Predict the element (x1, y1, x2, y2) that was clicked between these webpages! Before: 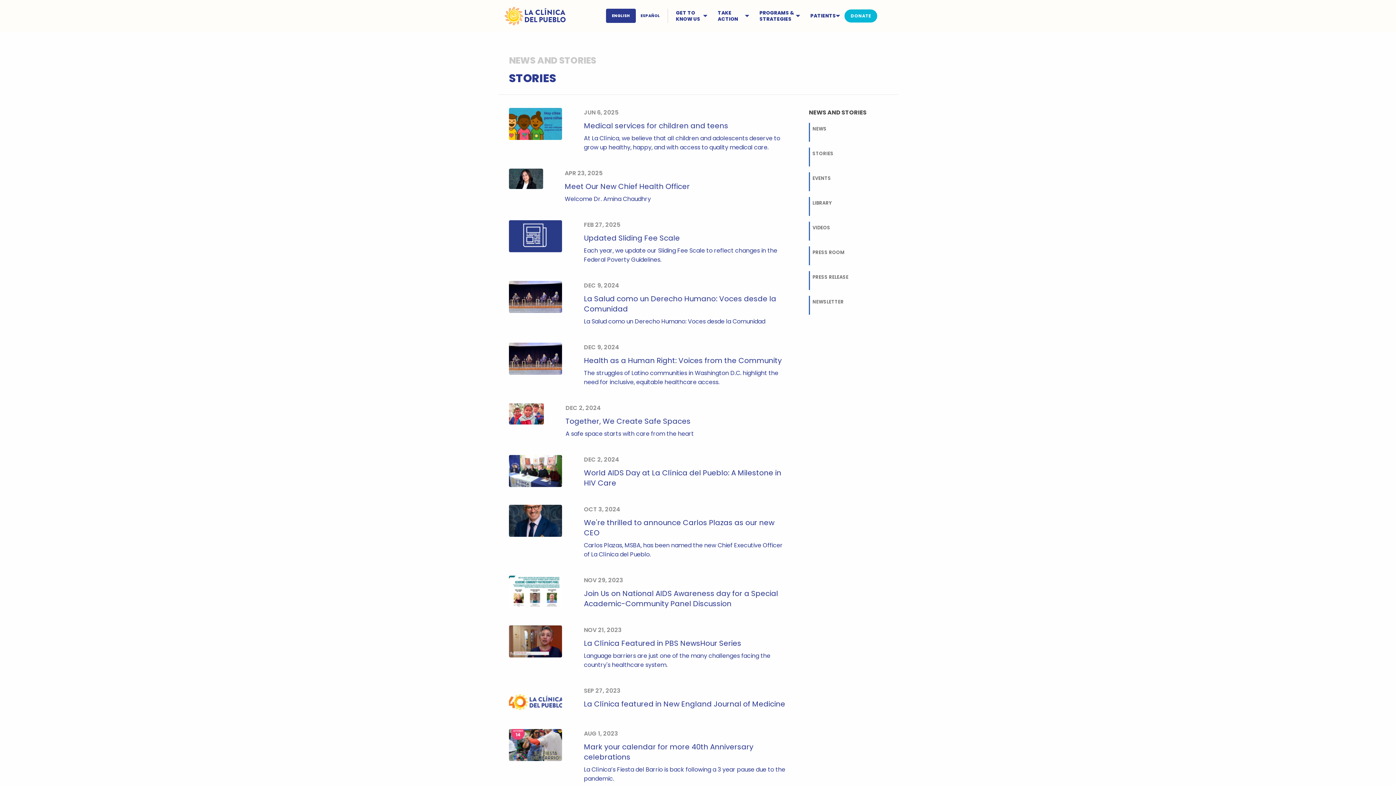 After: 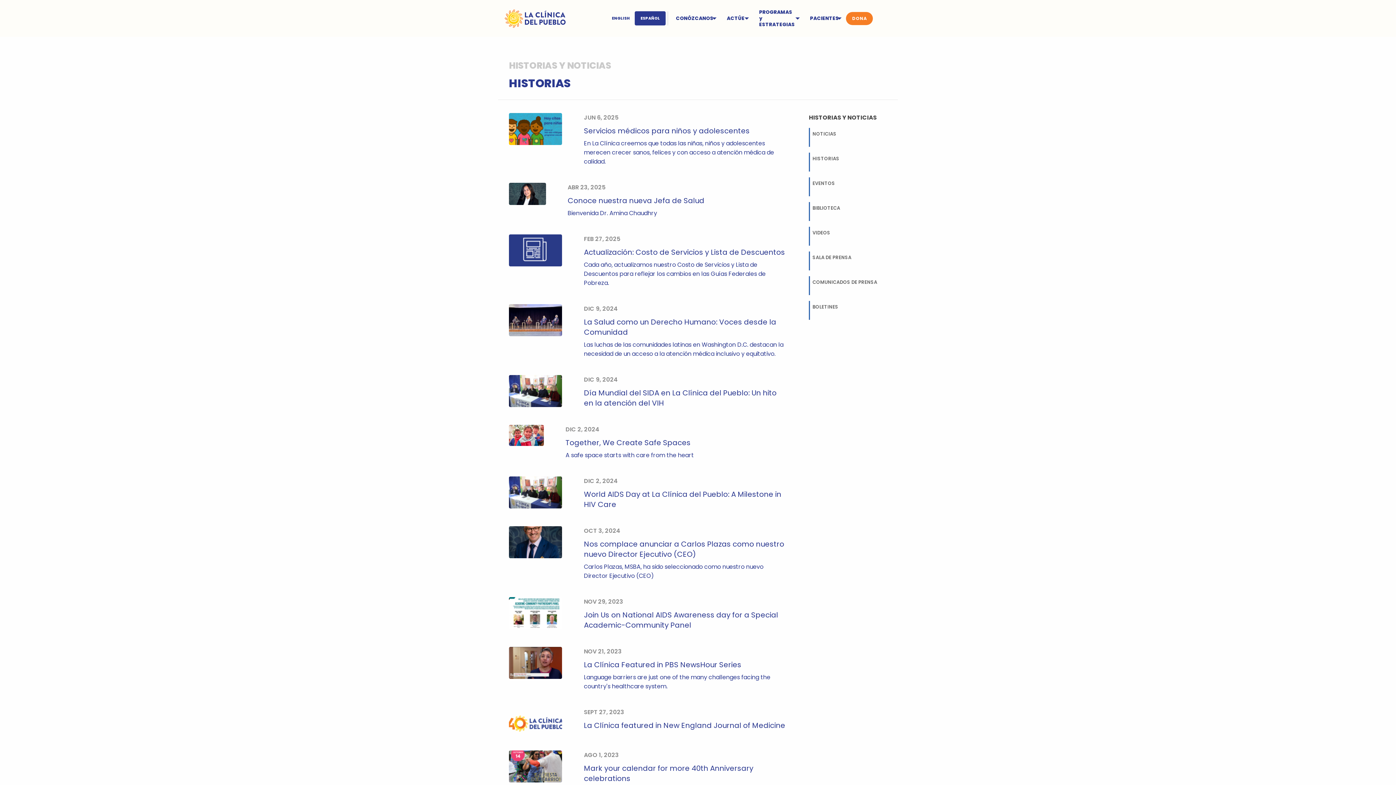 Action: label: ESPAÑOL bbox: (635, 8, 665, 23)